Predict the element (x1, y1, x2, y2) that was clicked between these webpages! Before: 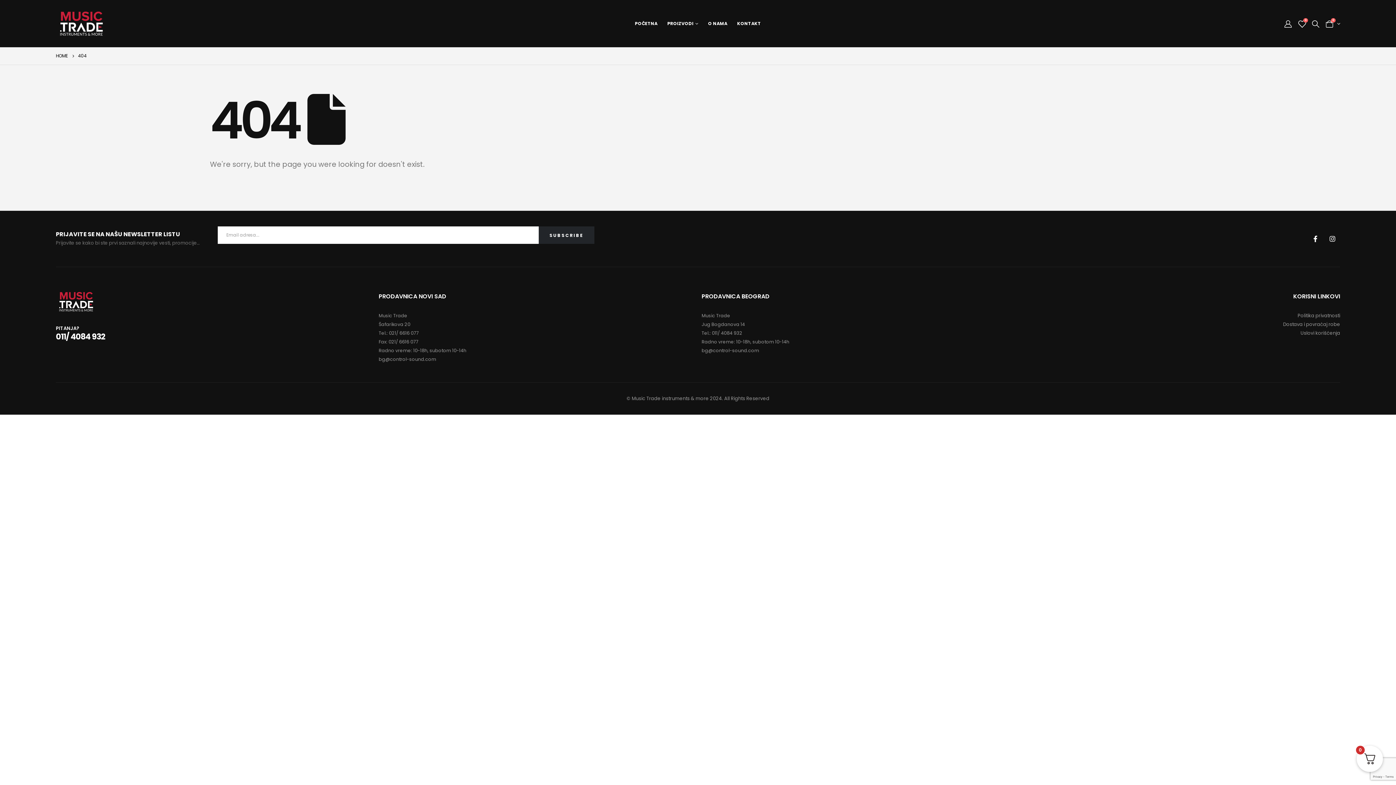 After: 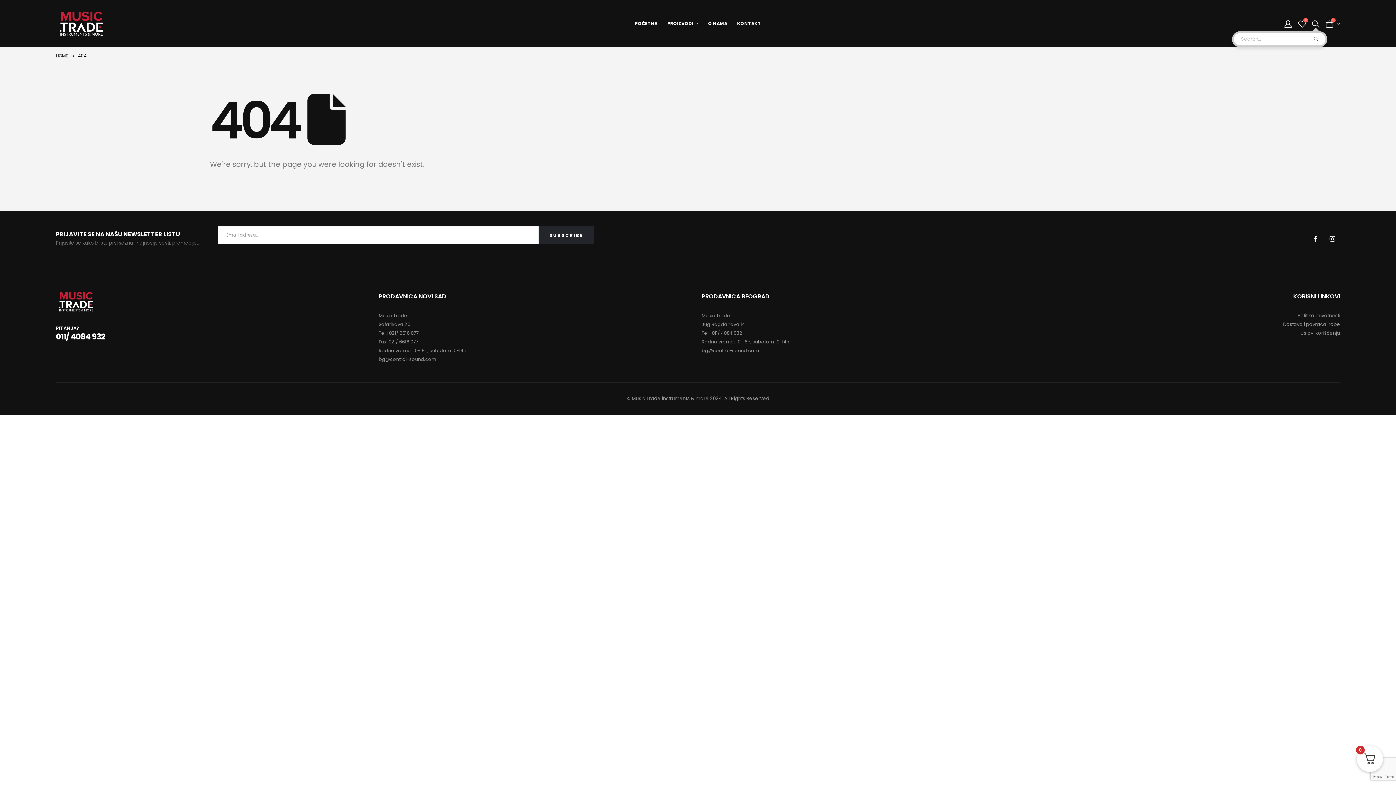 Action: bbox: (1311, 19, 1320, 28) label: Search Toggle